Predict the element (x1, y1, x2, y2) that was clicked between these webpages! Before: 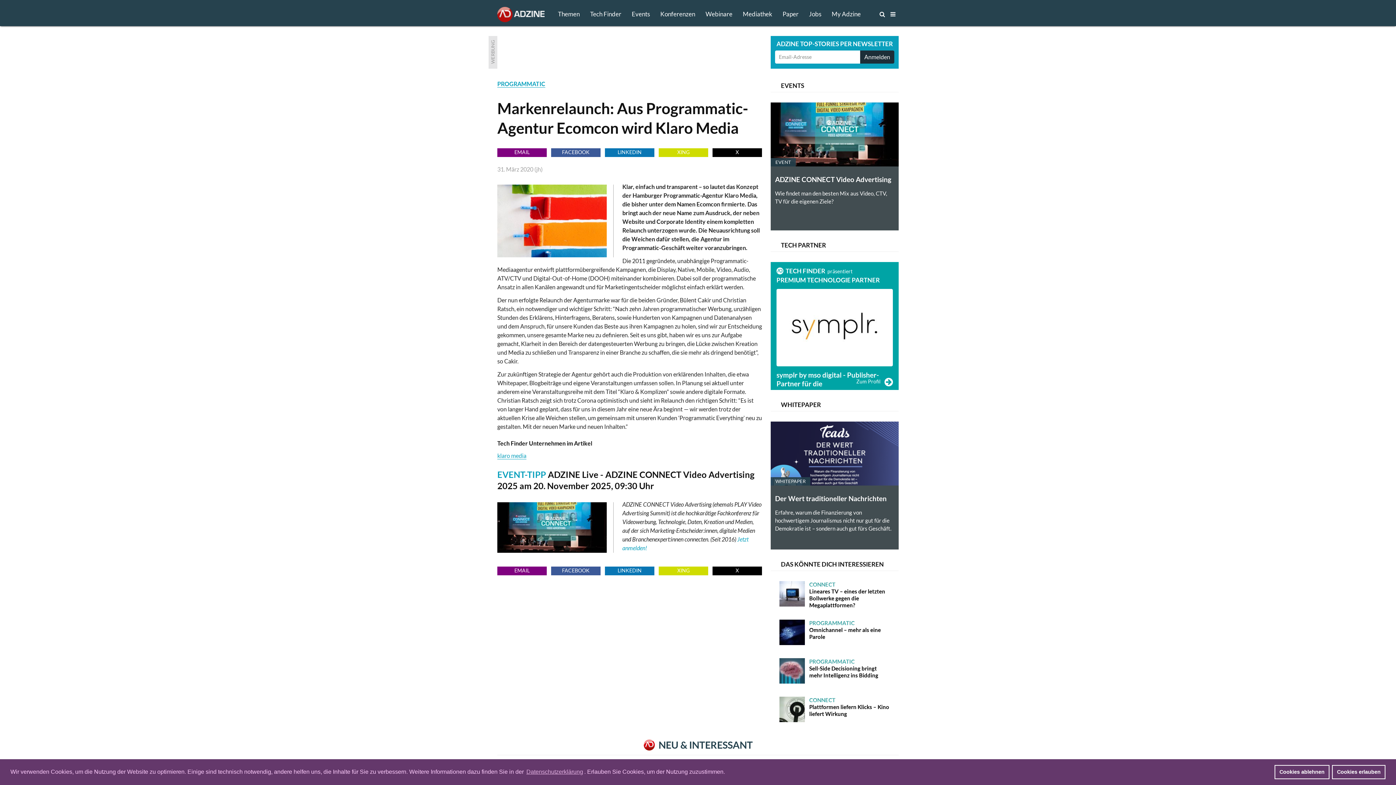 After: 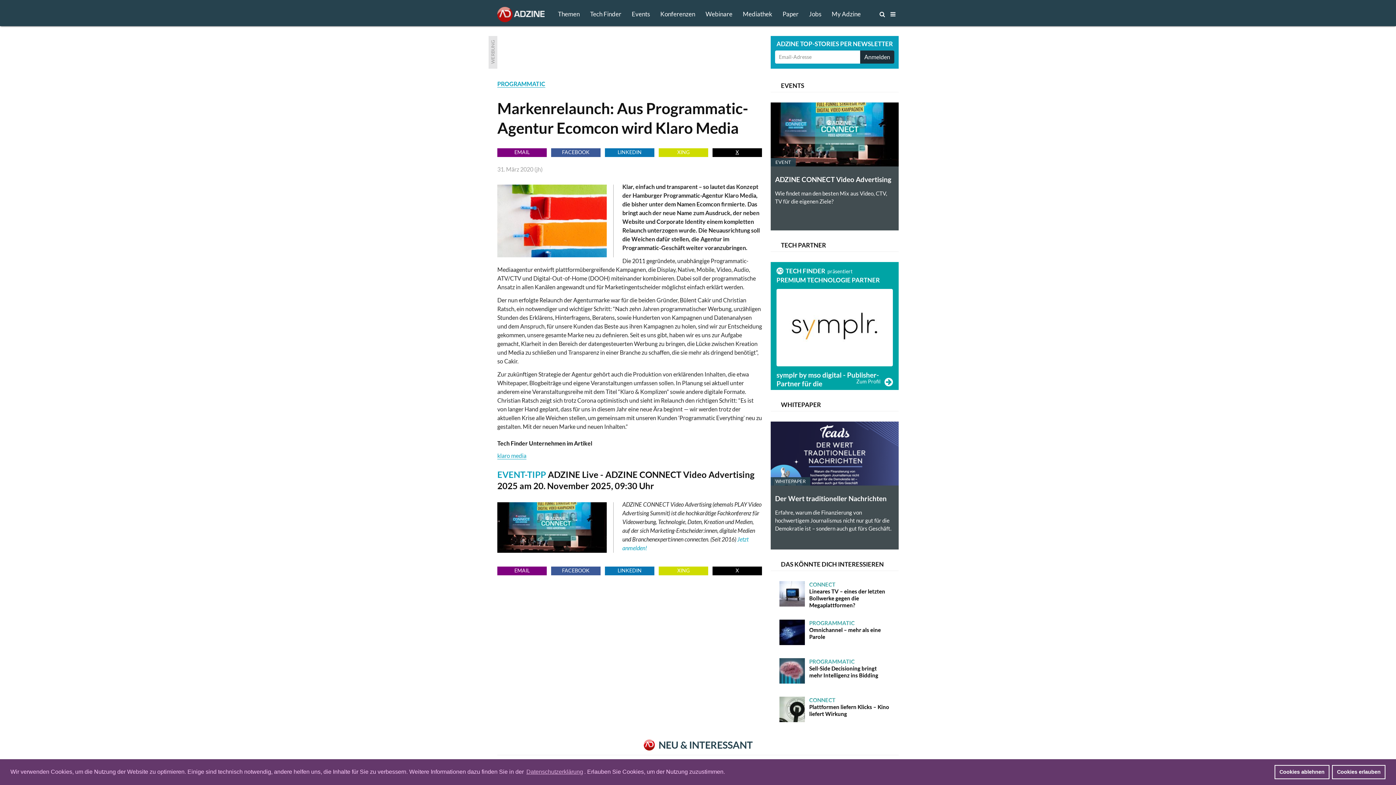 Action: label: X bbox: (712, 148, 762, 157)